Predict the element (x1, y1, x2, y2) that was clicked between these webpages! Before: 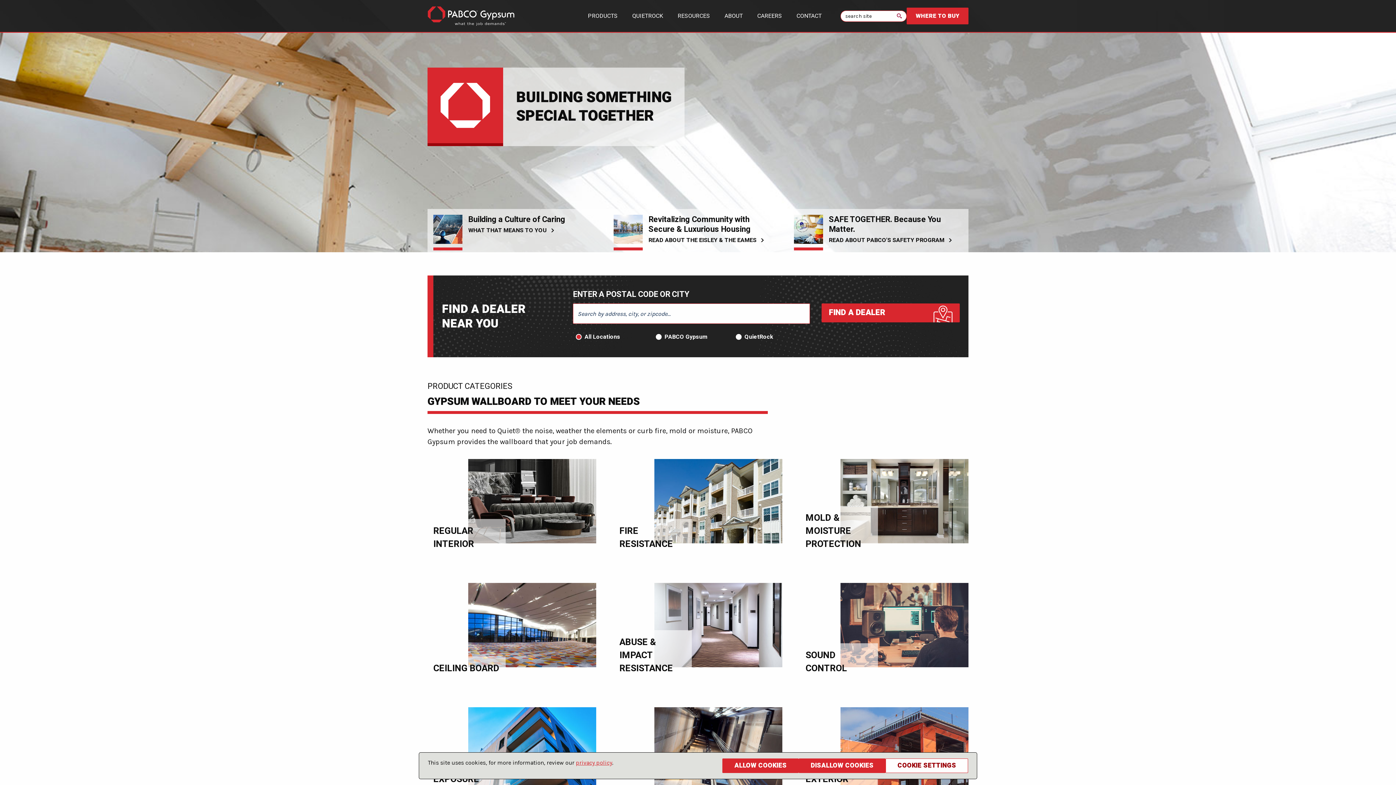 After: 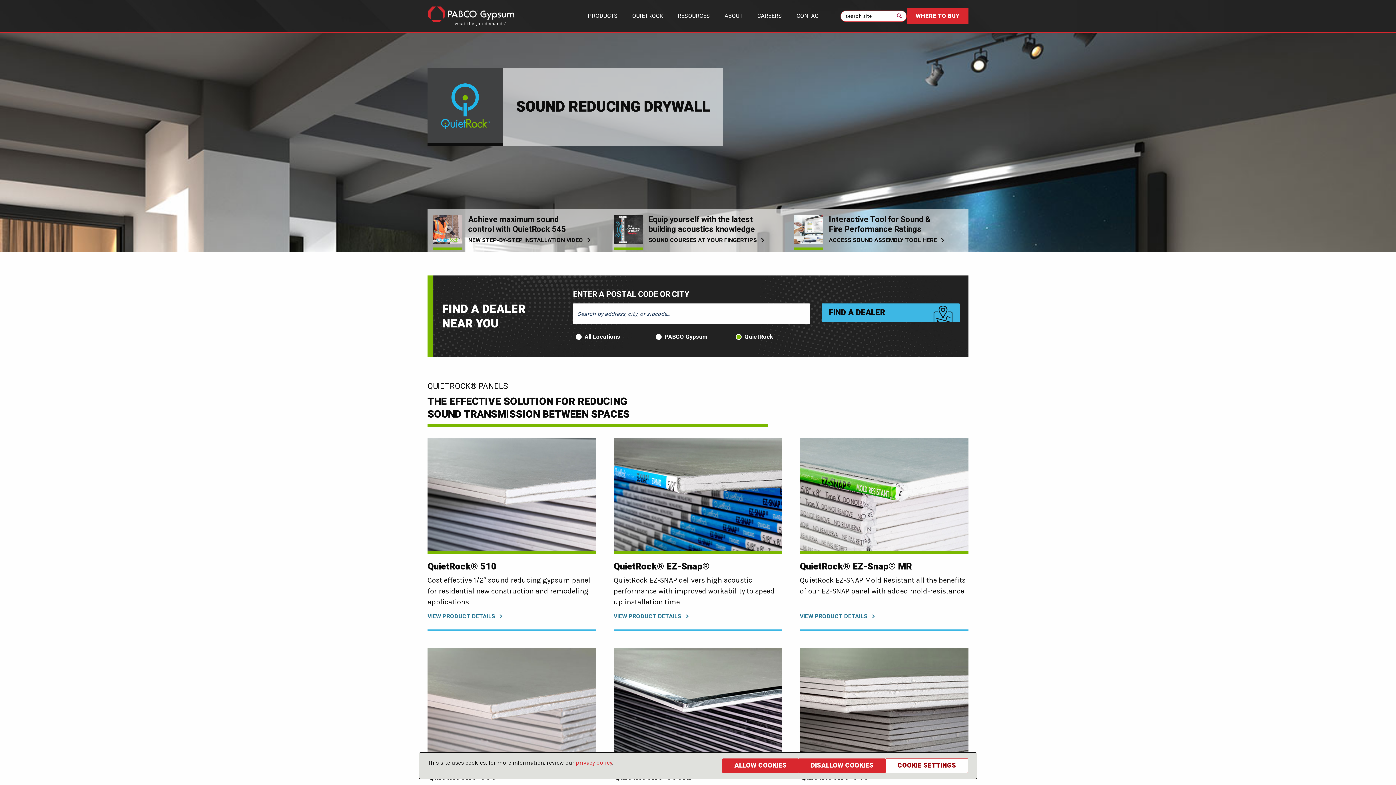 Action: bbox: (625, 0, 670, 32) label: QUIETROCK